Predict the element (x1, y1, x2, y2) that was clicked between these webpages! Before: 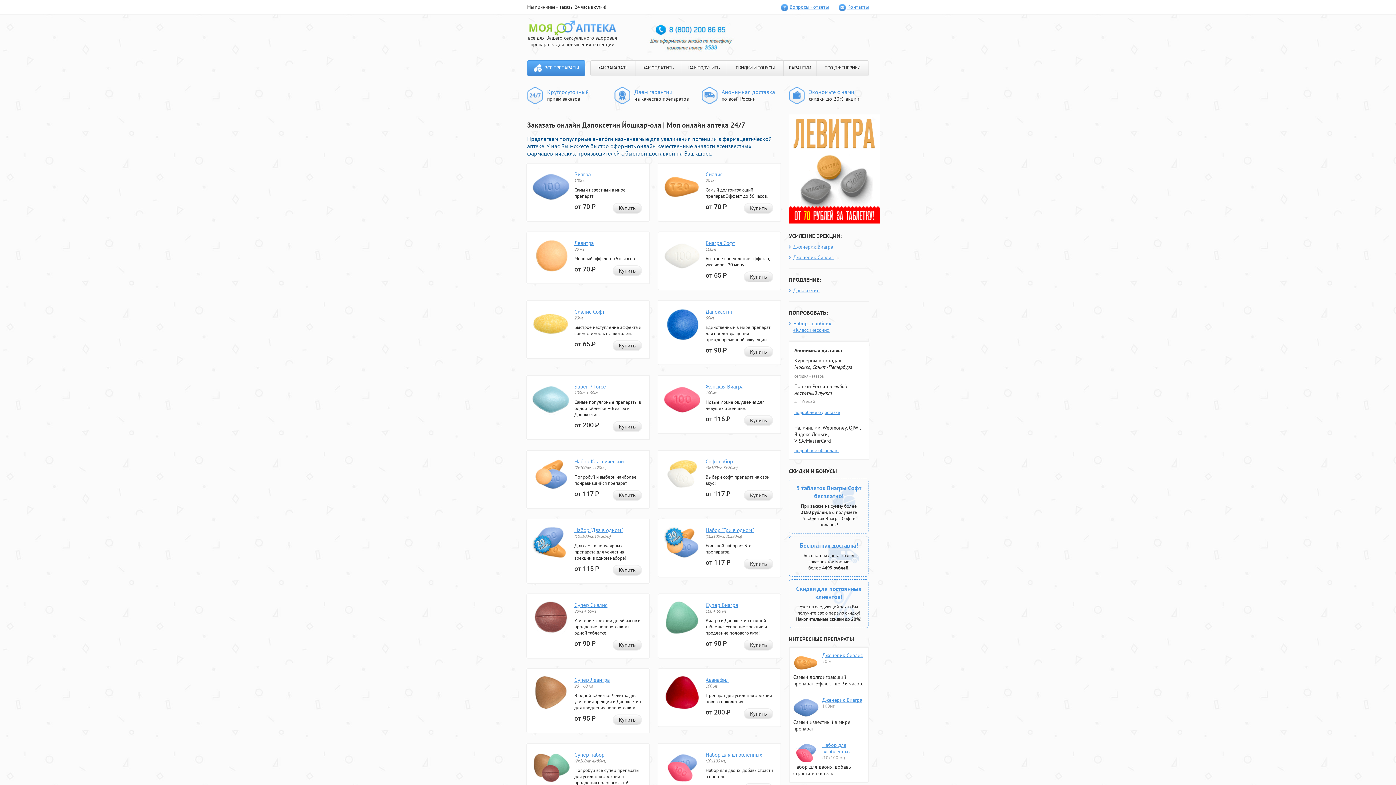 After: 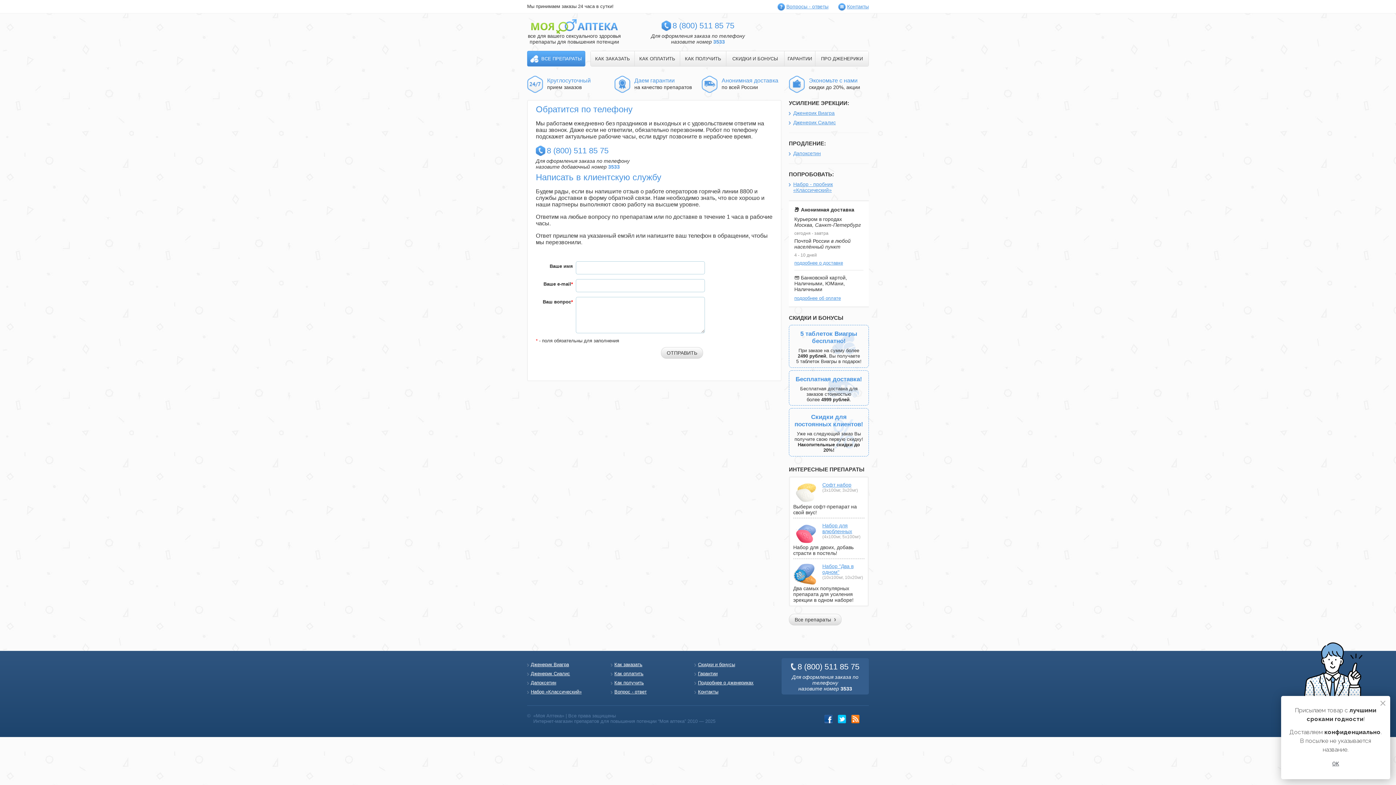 Action: bbox: (847, 3, 869, 10) label: Контакты